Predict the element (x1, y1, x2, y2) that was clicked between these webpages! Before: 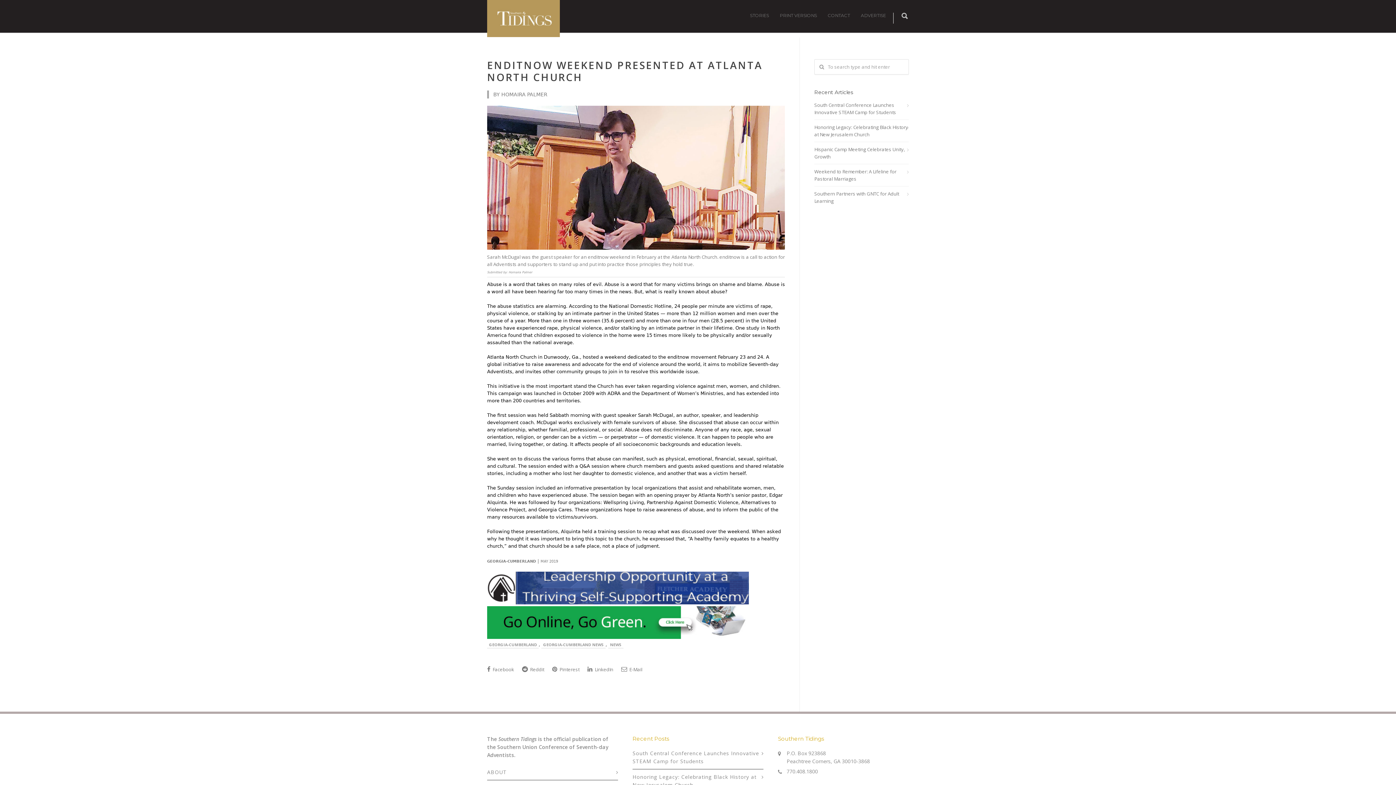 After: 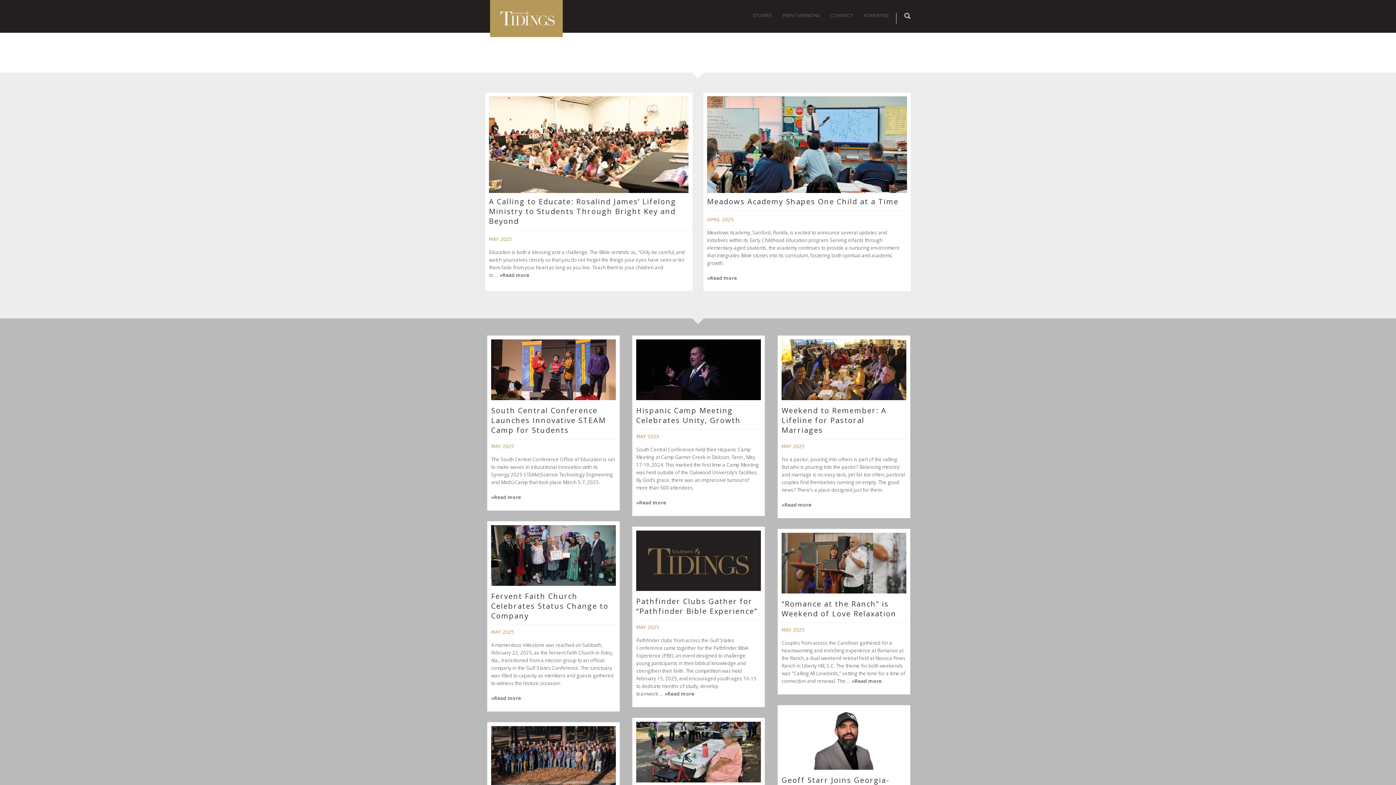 Action: bbox: (487, 27, 560, 39)